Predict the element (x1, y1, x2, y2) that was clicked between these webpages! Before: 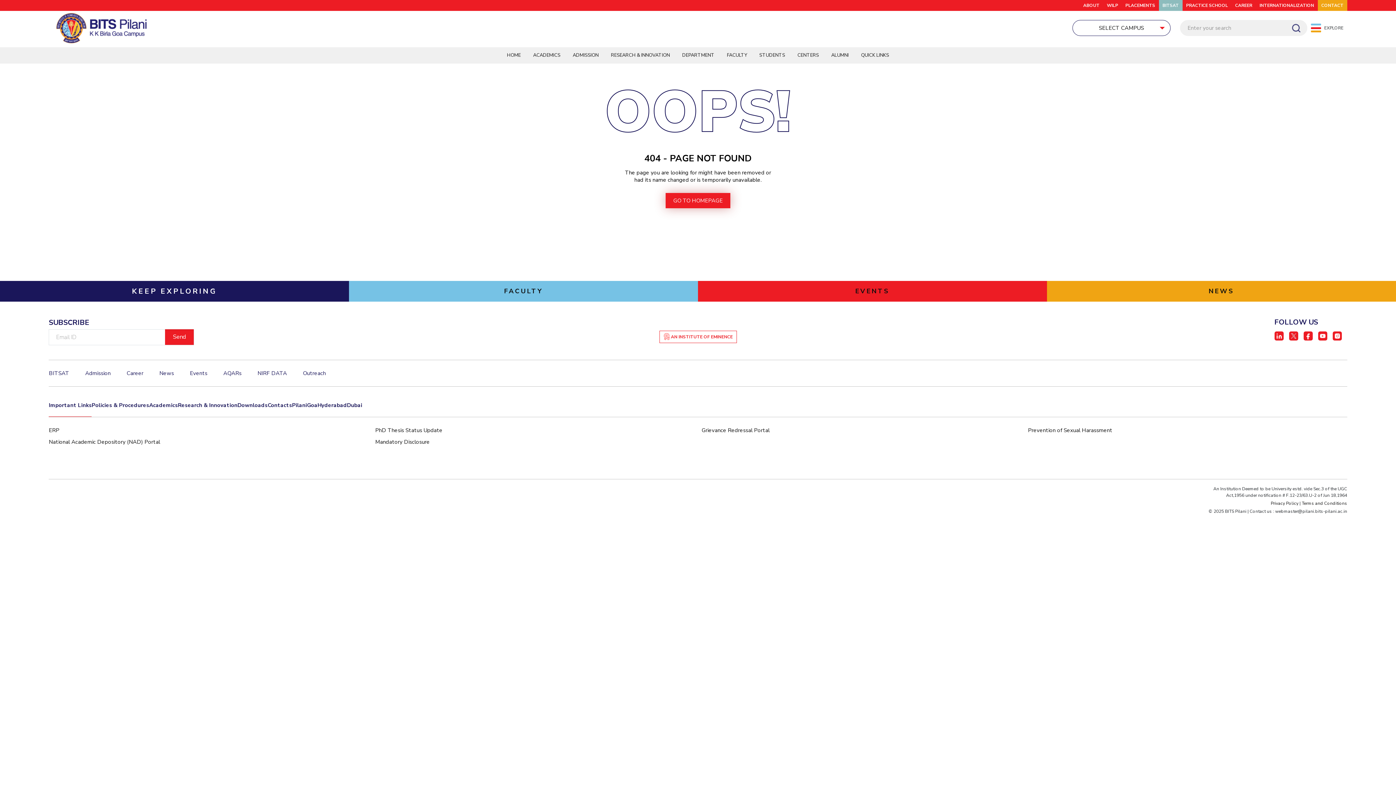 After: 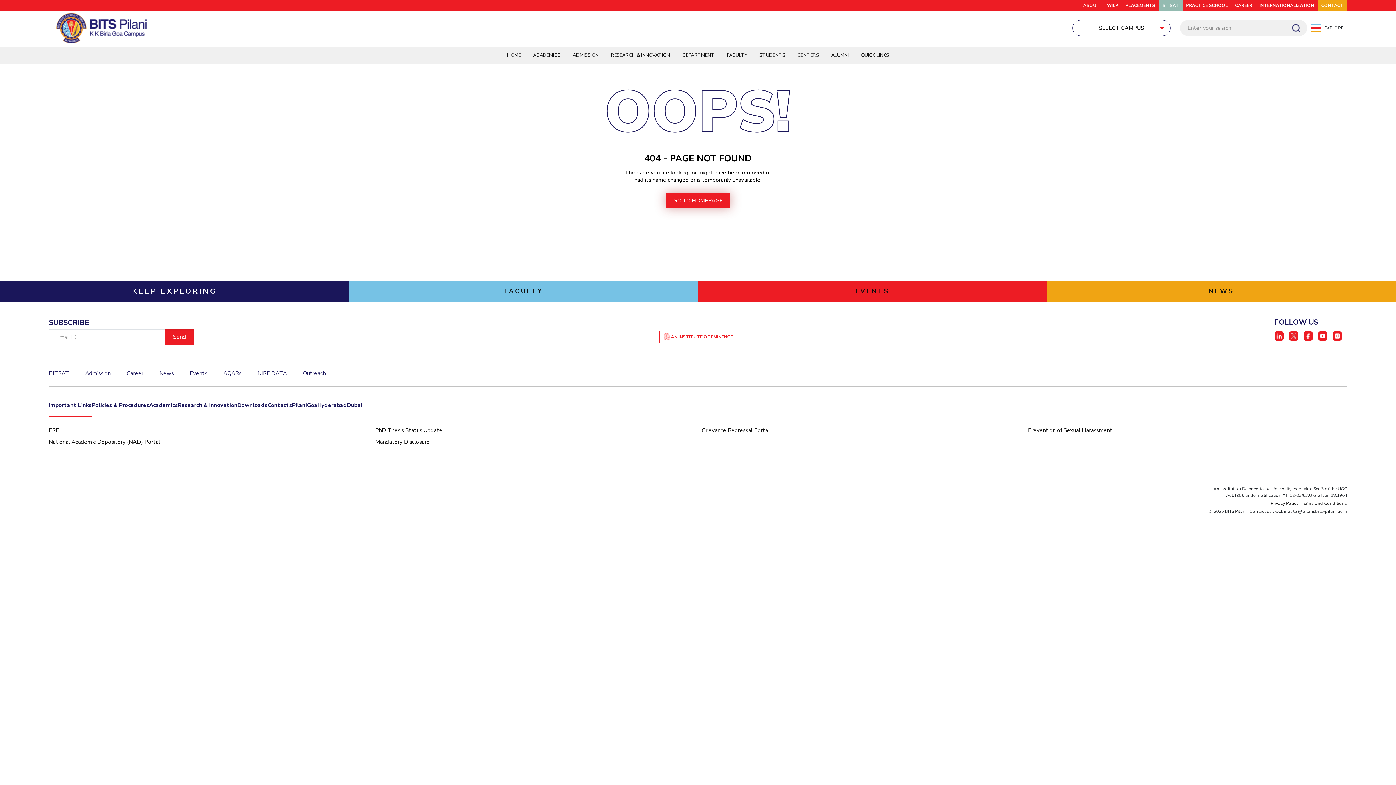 Action: label: Contacts bbox: (267, 401, 292, 417)